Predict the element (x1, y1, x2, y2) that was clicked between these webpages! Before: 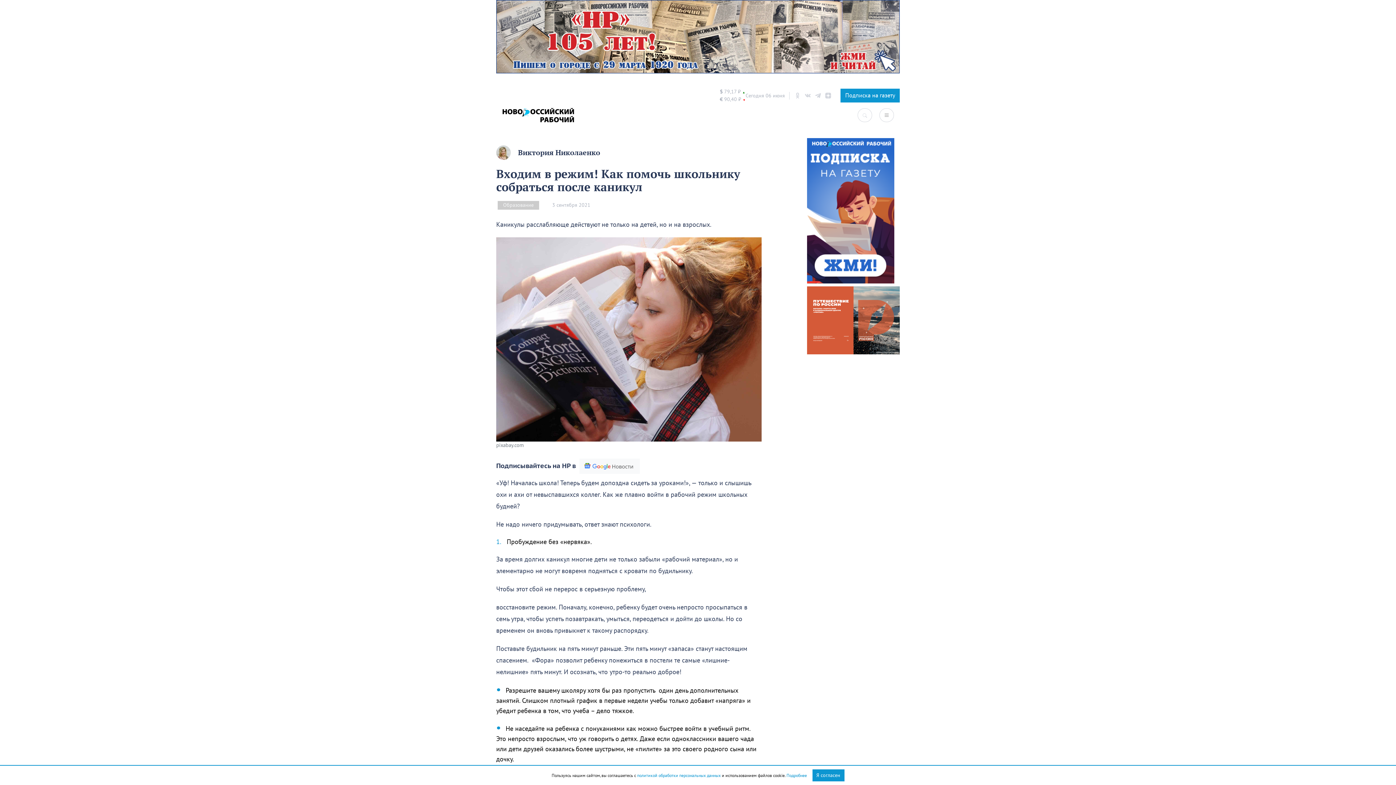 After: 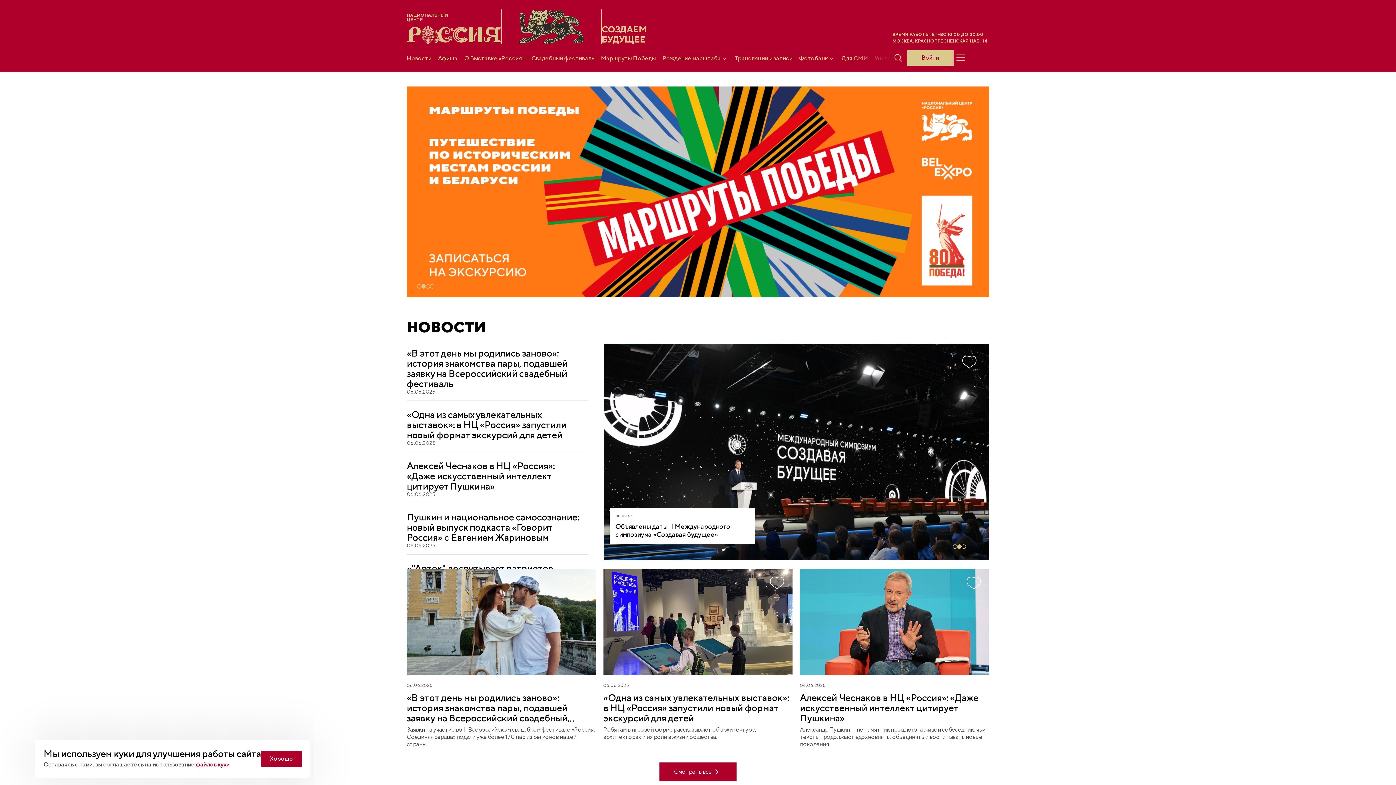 Action: bbox: (807, 346, 900, 353)